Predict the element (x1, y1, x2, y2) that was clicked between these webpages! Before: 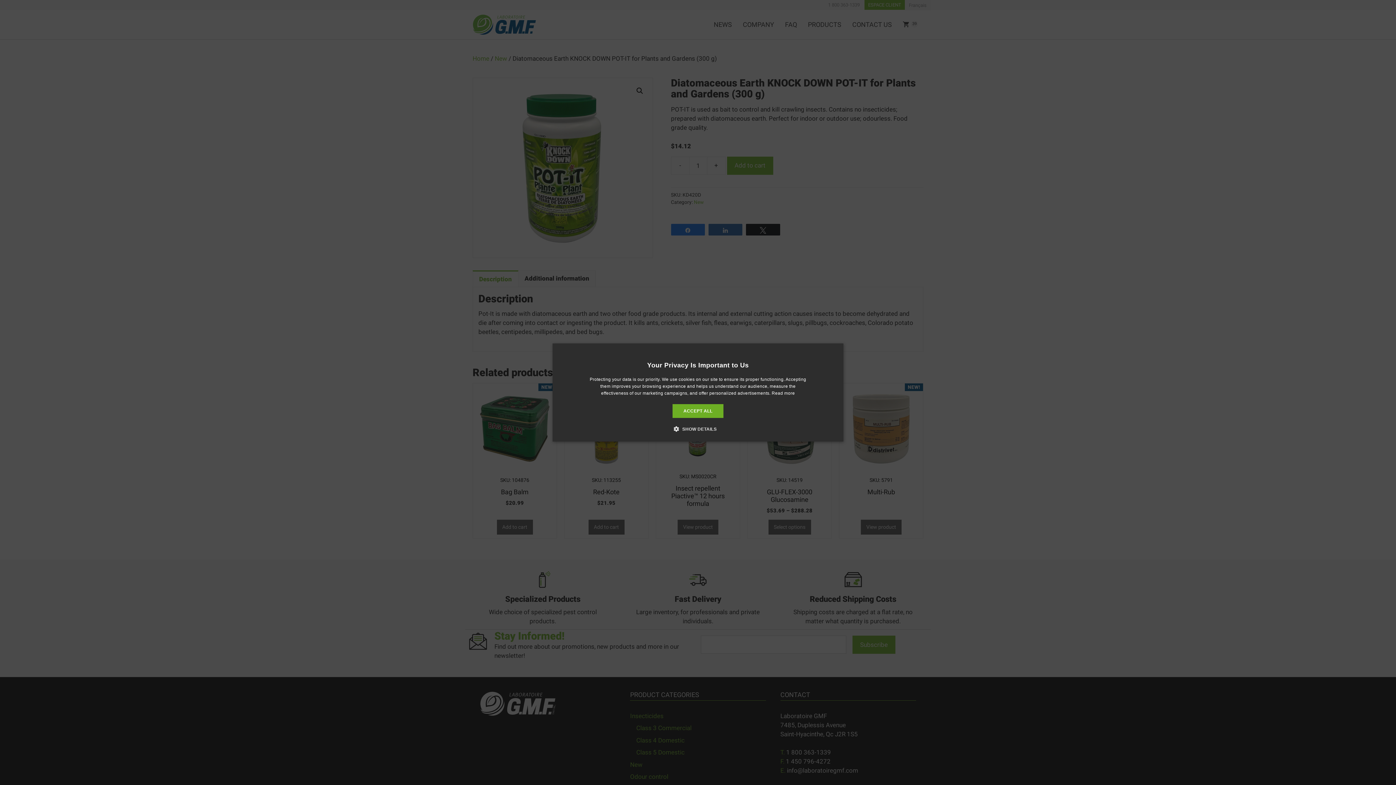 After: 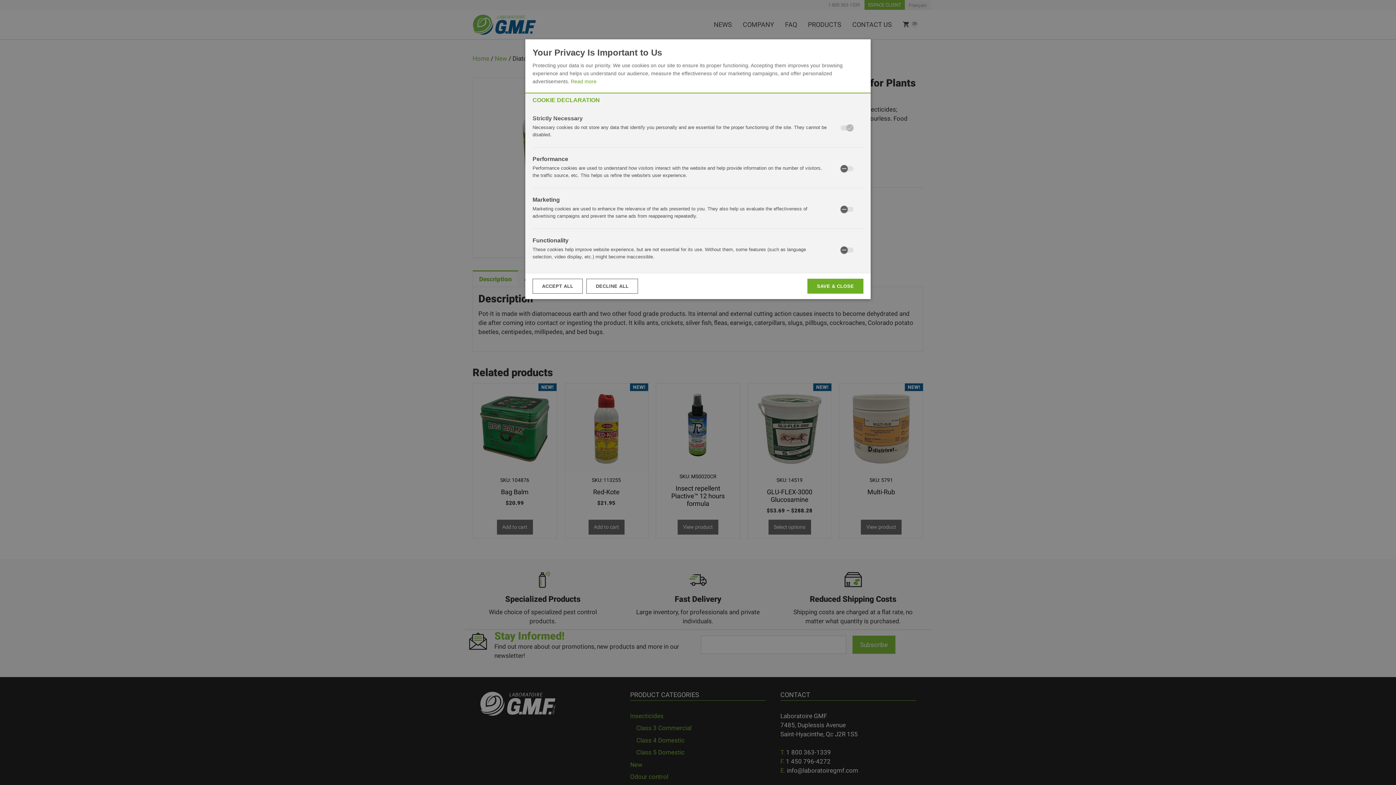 Action: bbox: (679, 425, 716, 432) label:  SHOW DETAILS